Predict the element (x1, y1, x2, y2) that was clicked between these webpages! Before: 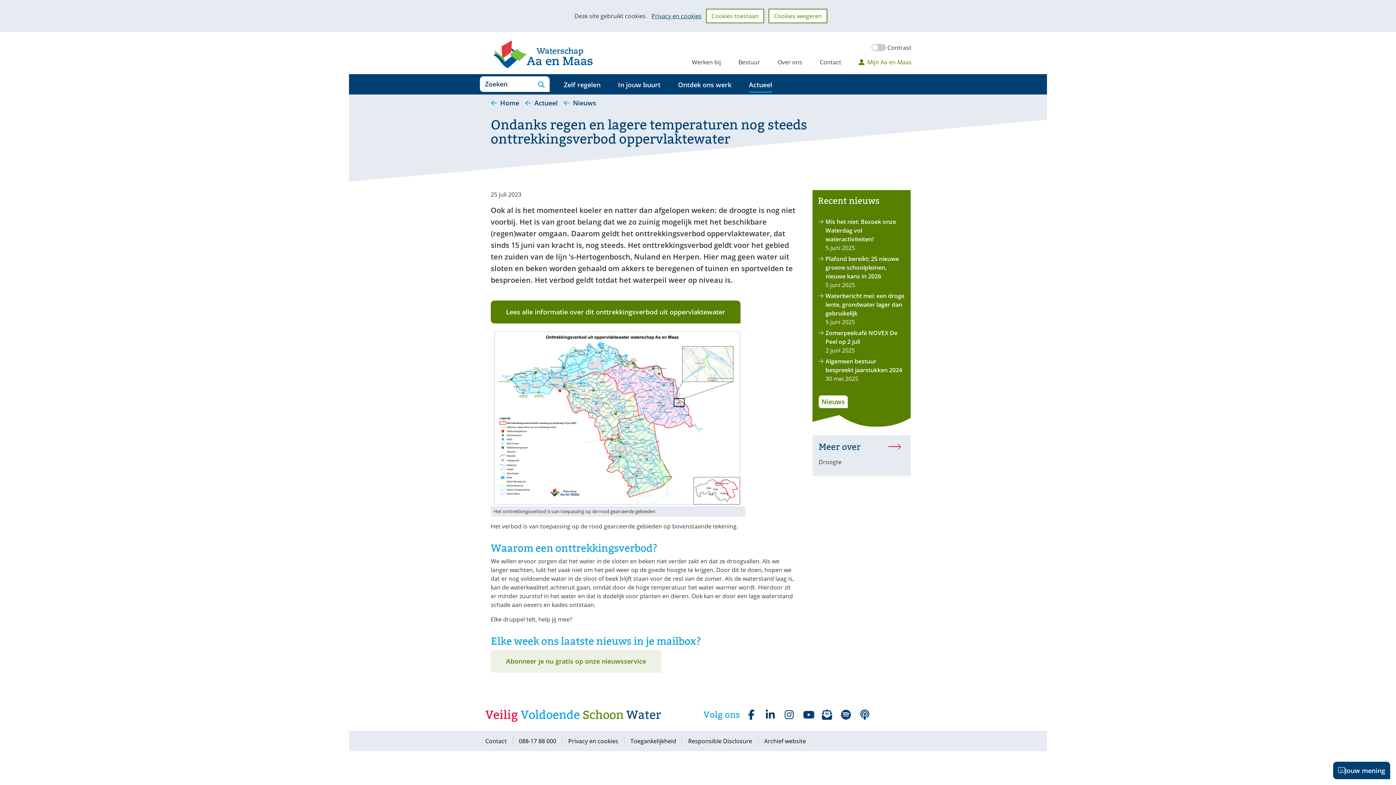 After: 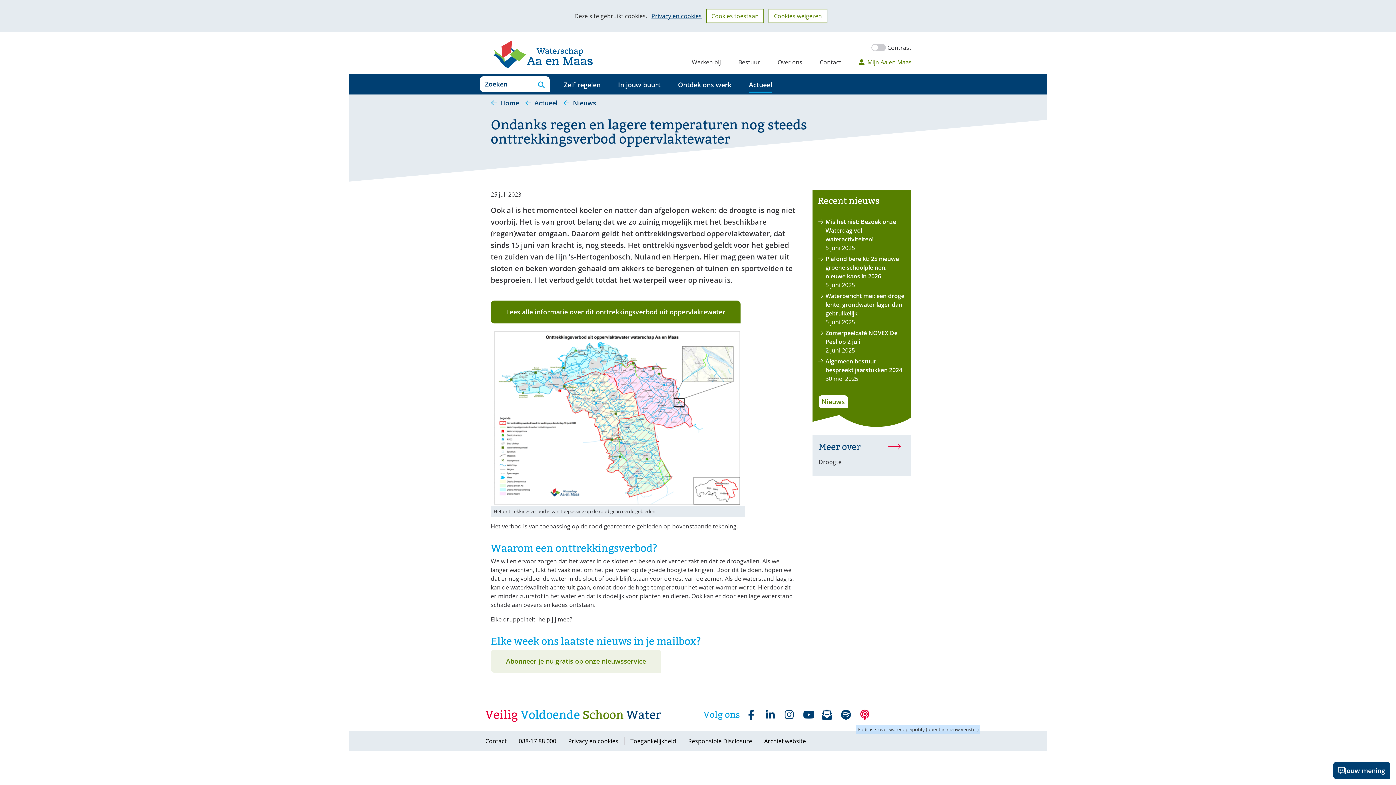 Action: bbox: (857, 708, 872, 722) label: Podcasts over water op Spotify (opent in nieuw venster)